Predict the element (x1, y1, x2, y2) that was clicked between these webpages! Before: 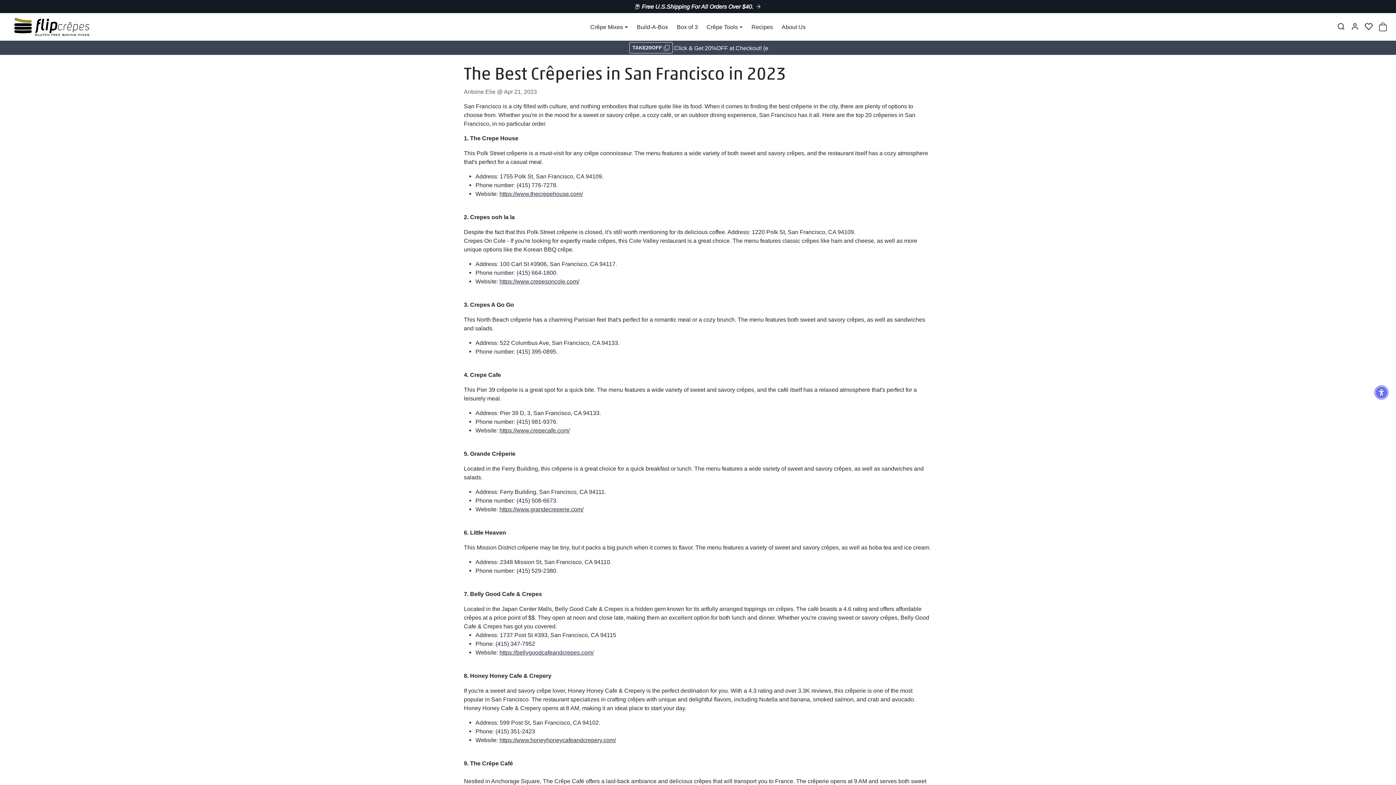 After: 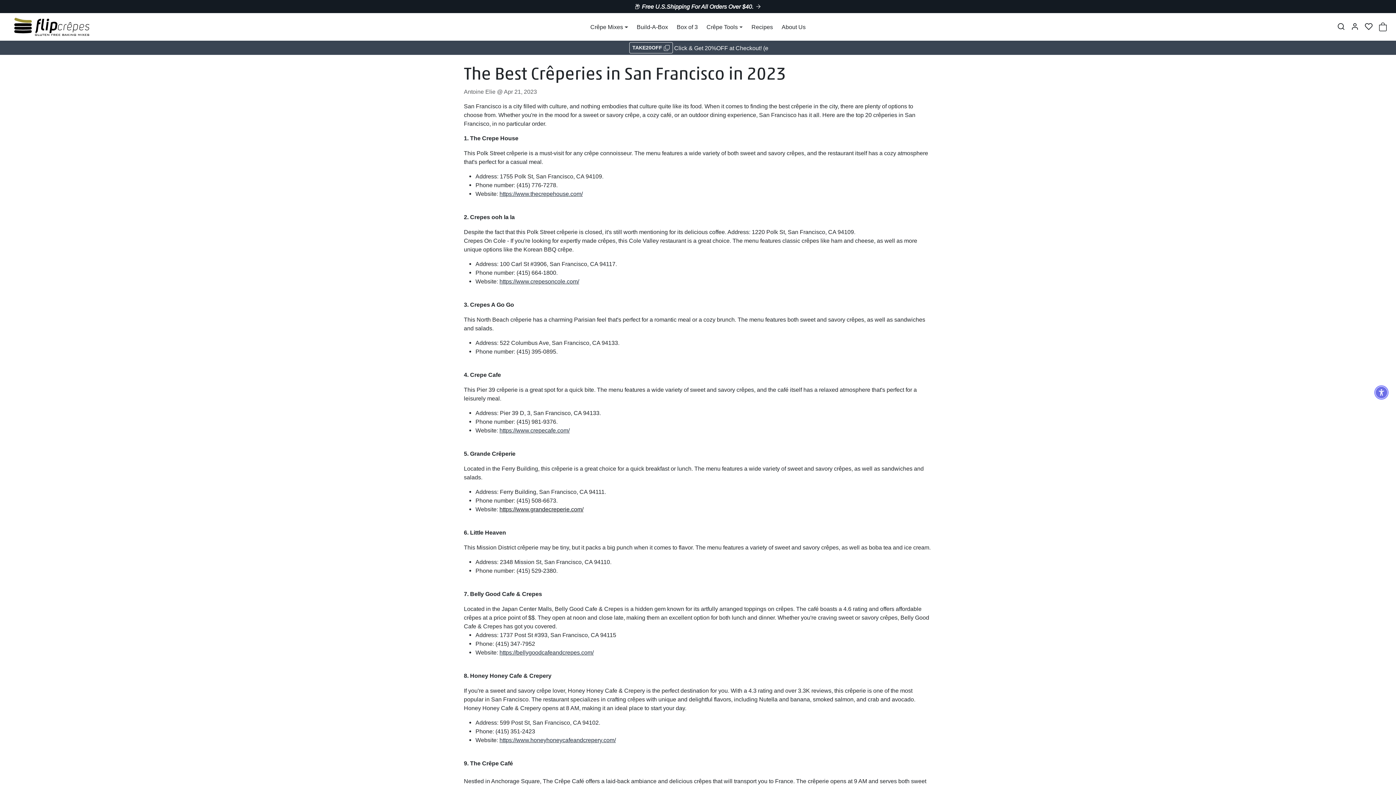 Action: label: https://www.grandecreperie.com/ bbox: (499, 506, 583, 512)